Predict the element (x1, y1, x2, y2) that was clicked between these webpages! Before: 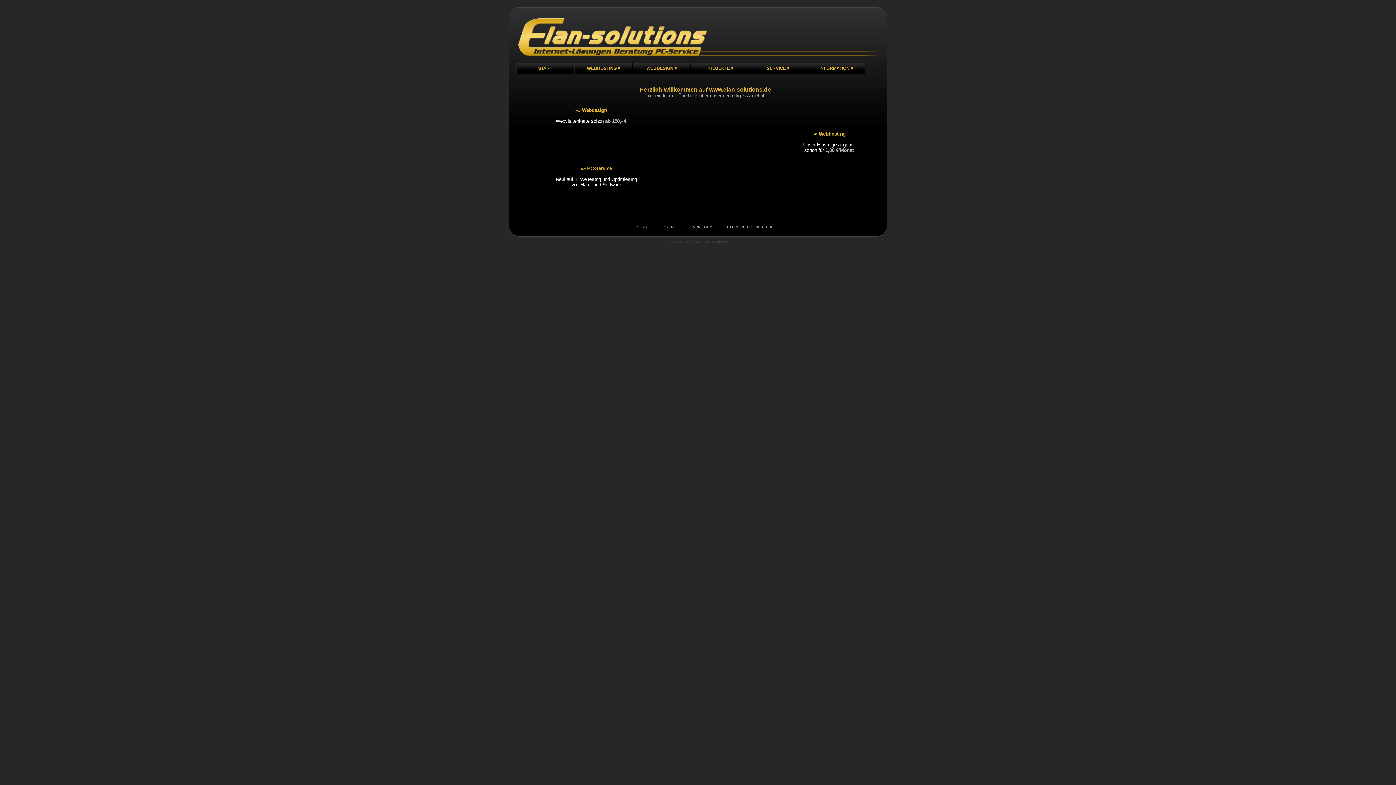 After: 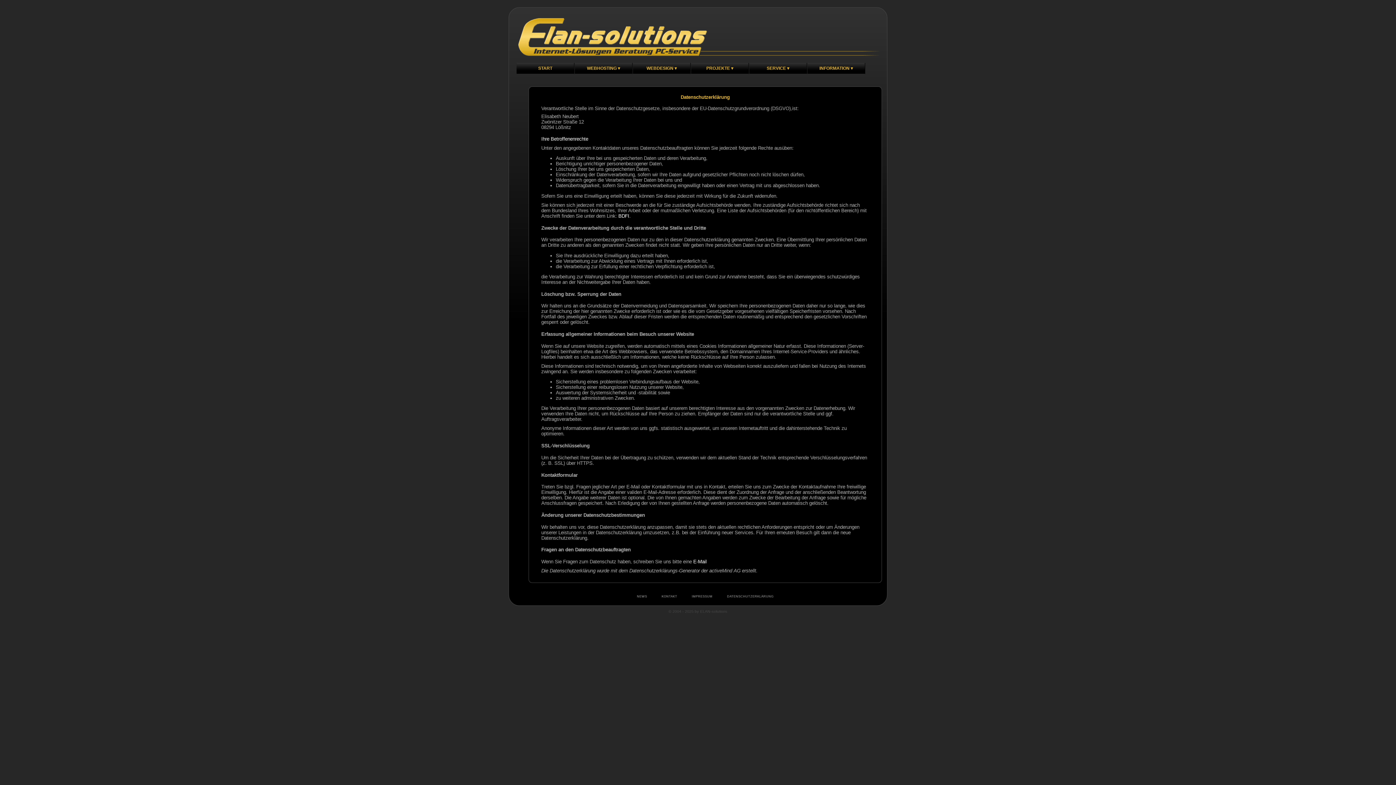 Action: label: DATENSCHUTZERKLÄRUNG bbox: (727, 225, 773, 229)